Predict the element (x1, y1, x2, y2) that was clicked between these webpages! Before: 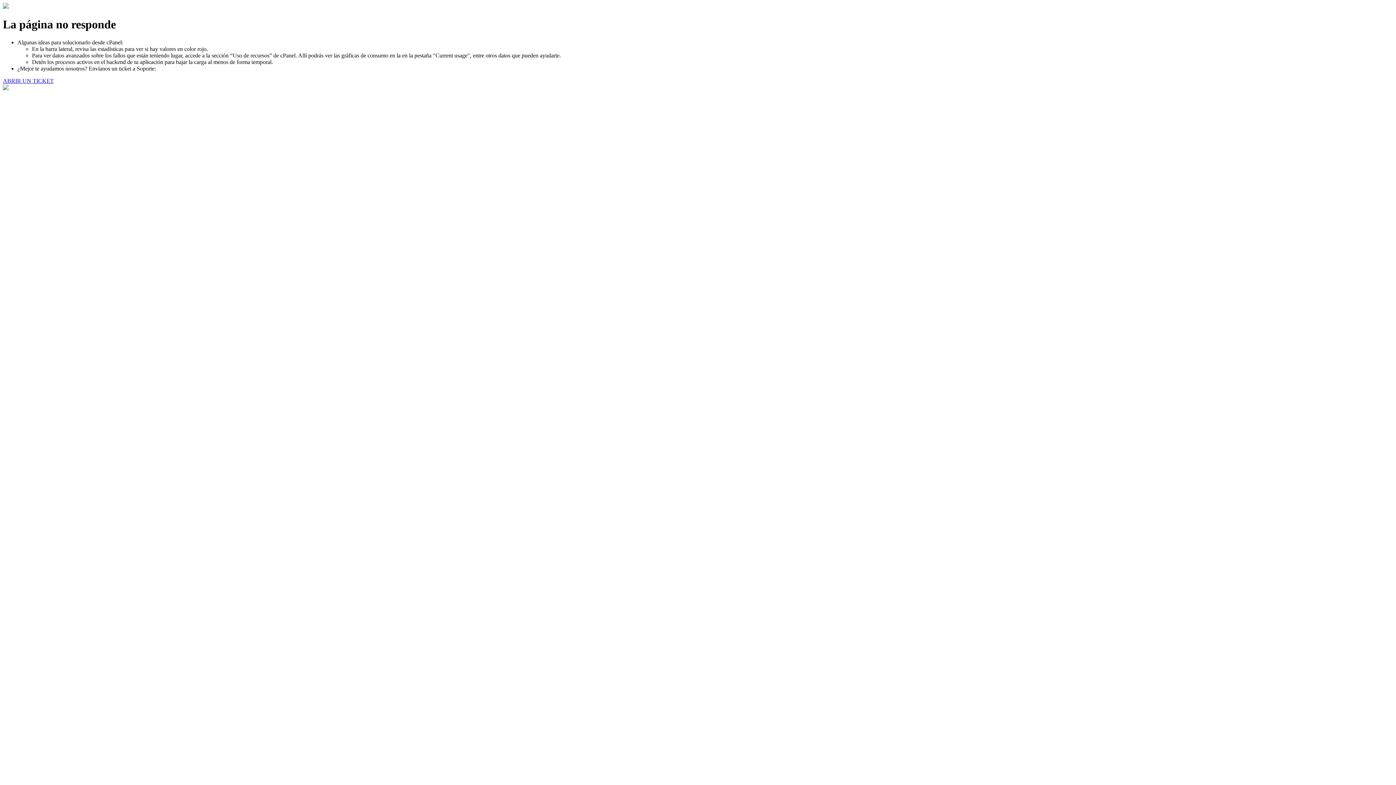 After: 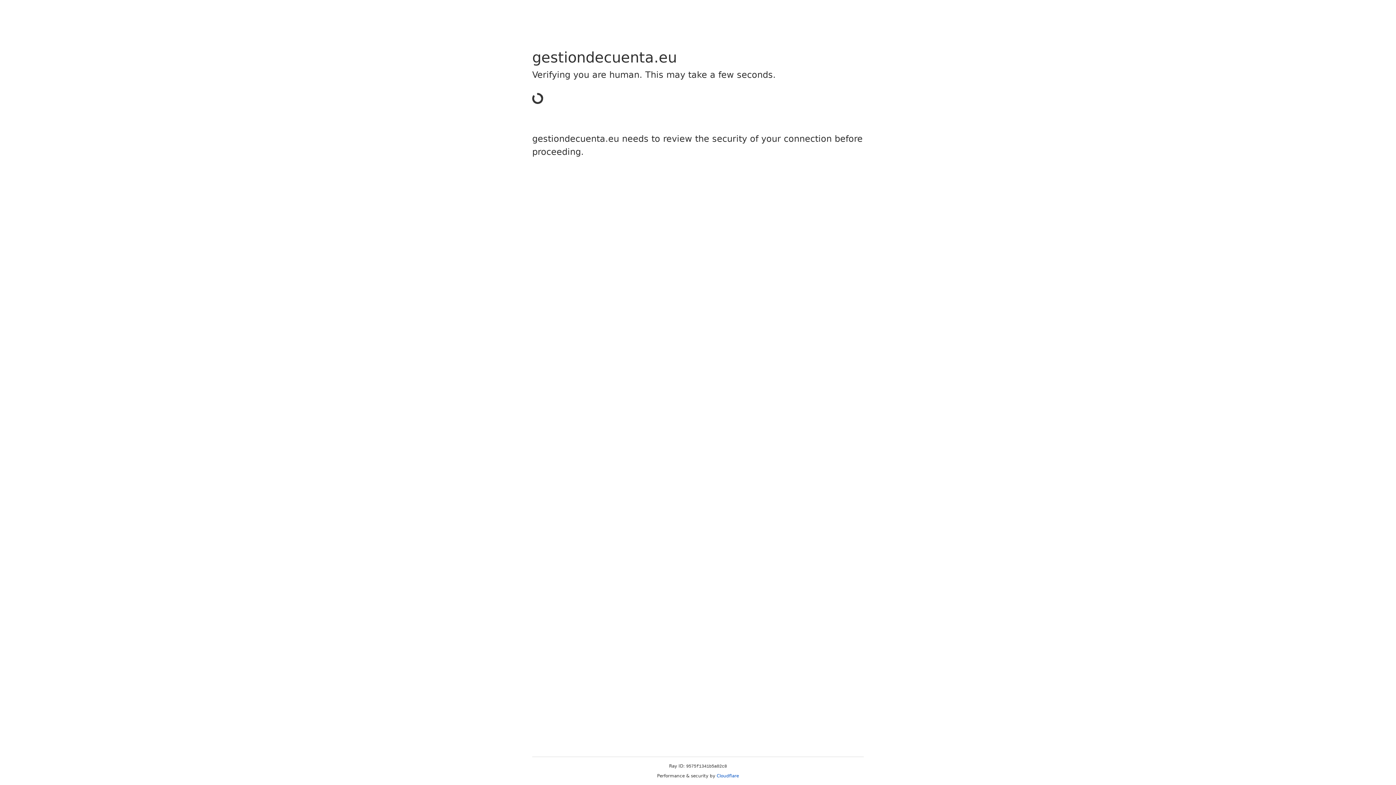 Action: label: ABRIR UN TICKET bbox: (2, 77, 53, 83)